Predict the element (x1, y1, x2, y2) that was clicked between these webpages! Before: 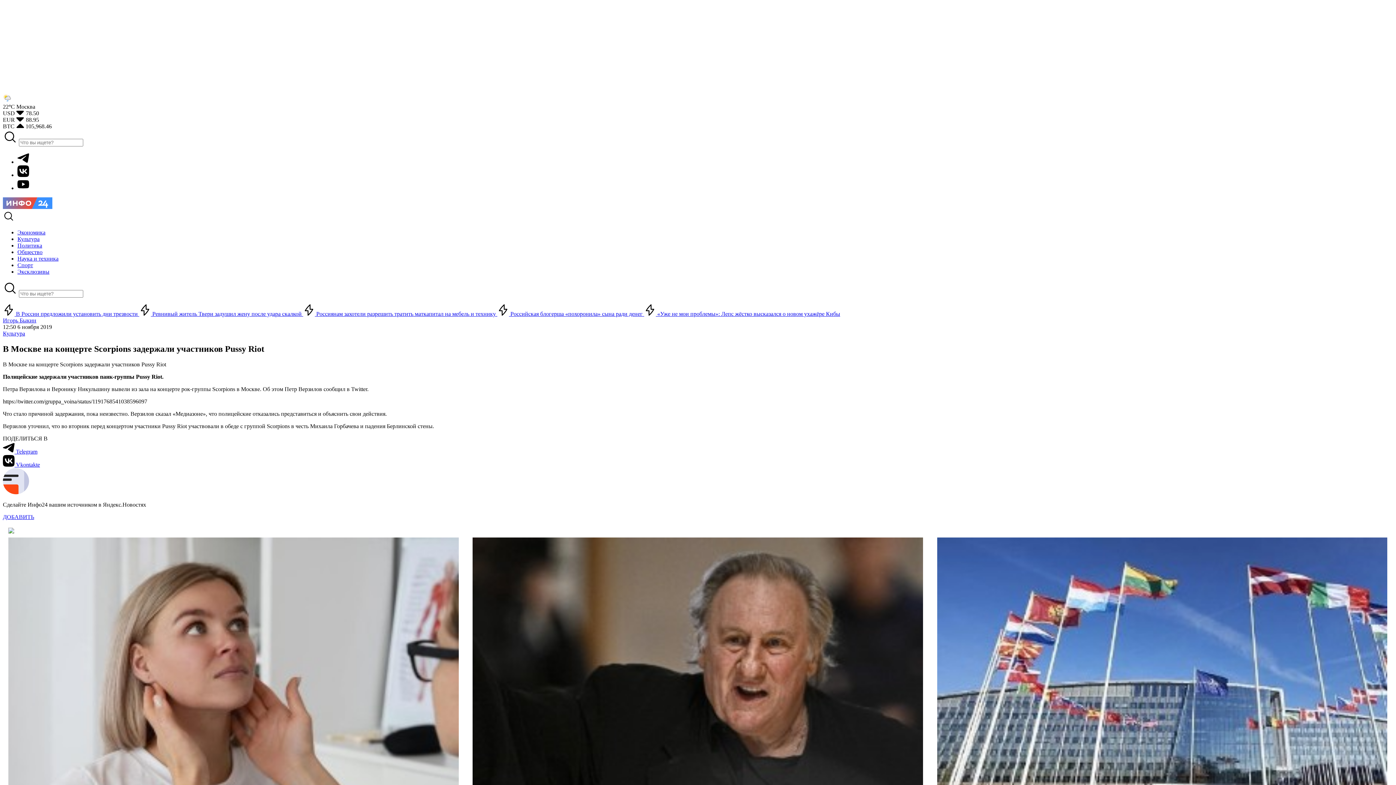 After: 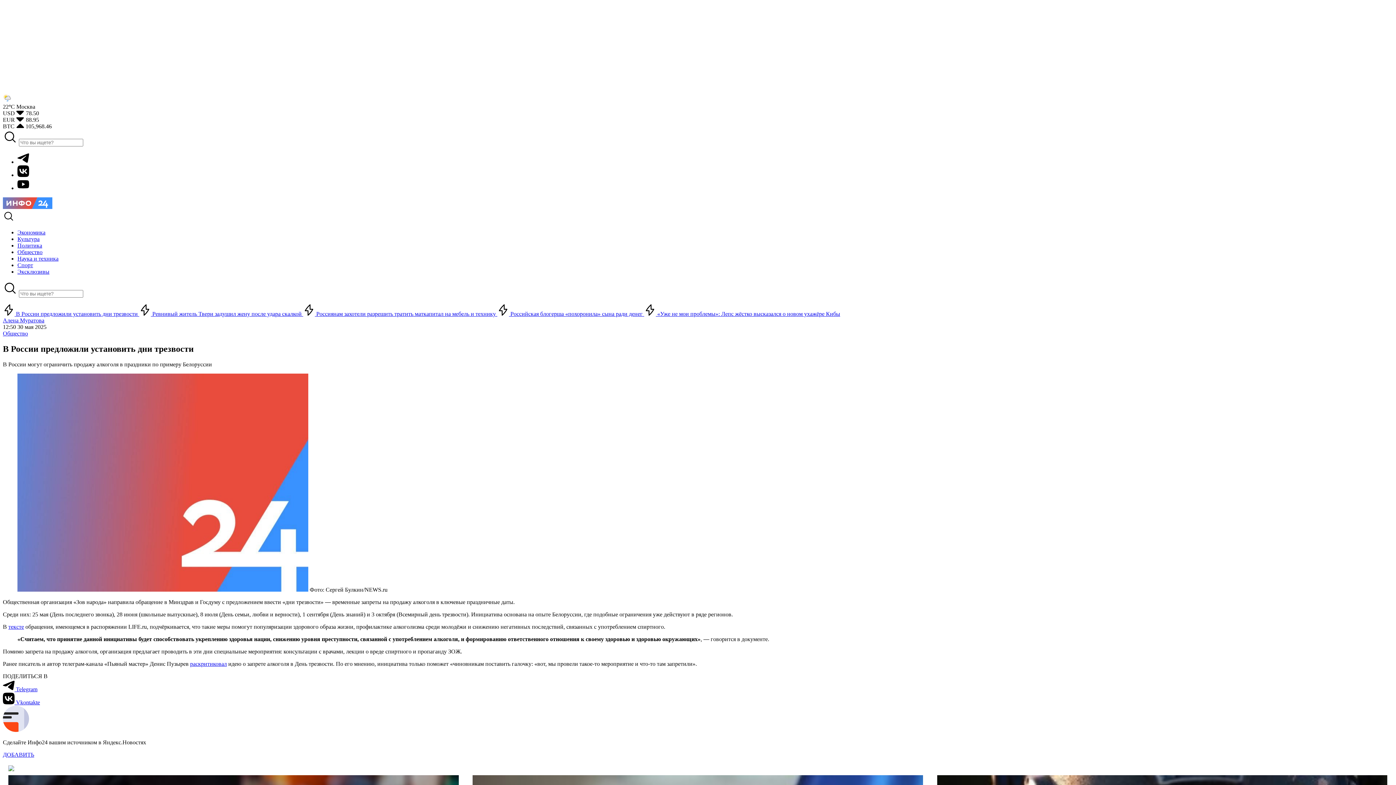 Action: bbox: (2, 310, 139, 317) label:  В России предложили установить дни трезвости 